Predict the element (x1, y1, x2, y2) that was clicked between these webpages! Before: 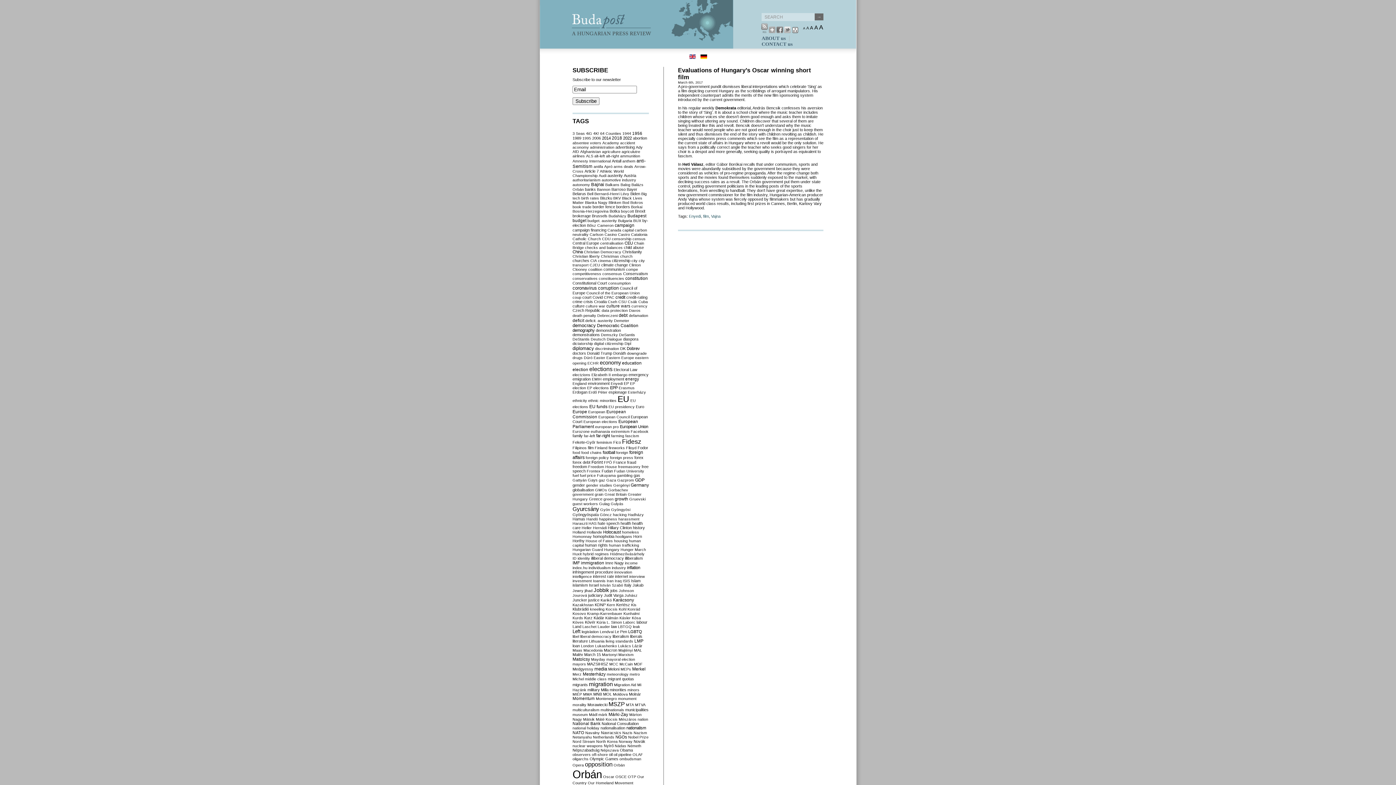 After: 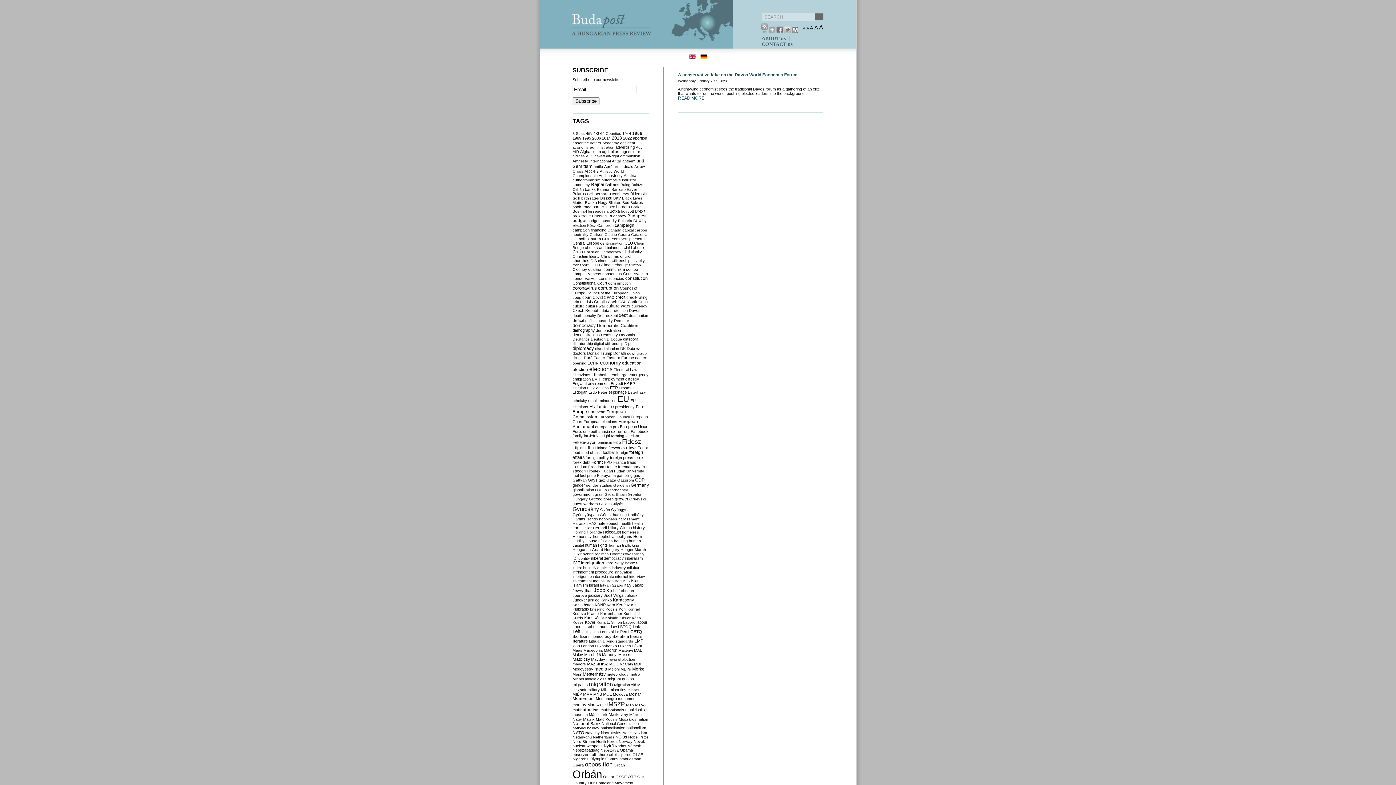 Action: label: Davos bbox: (629, 308, 640, 312)